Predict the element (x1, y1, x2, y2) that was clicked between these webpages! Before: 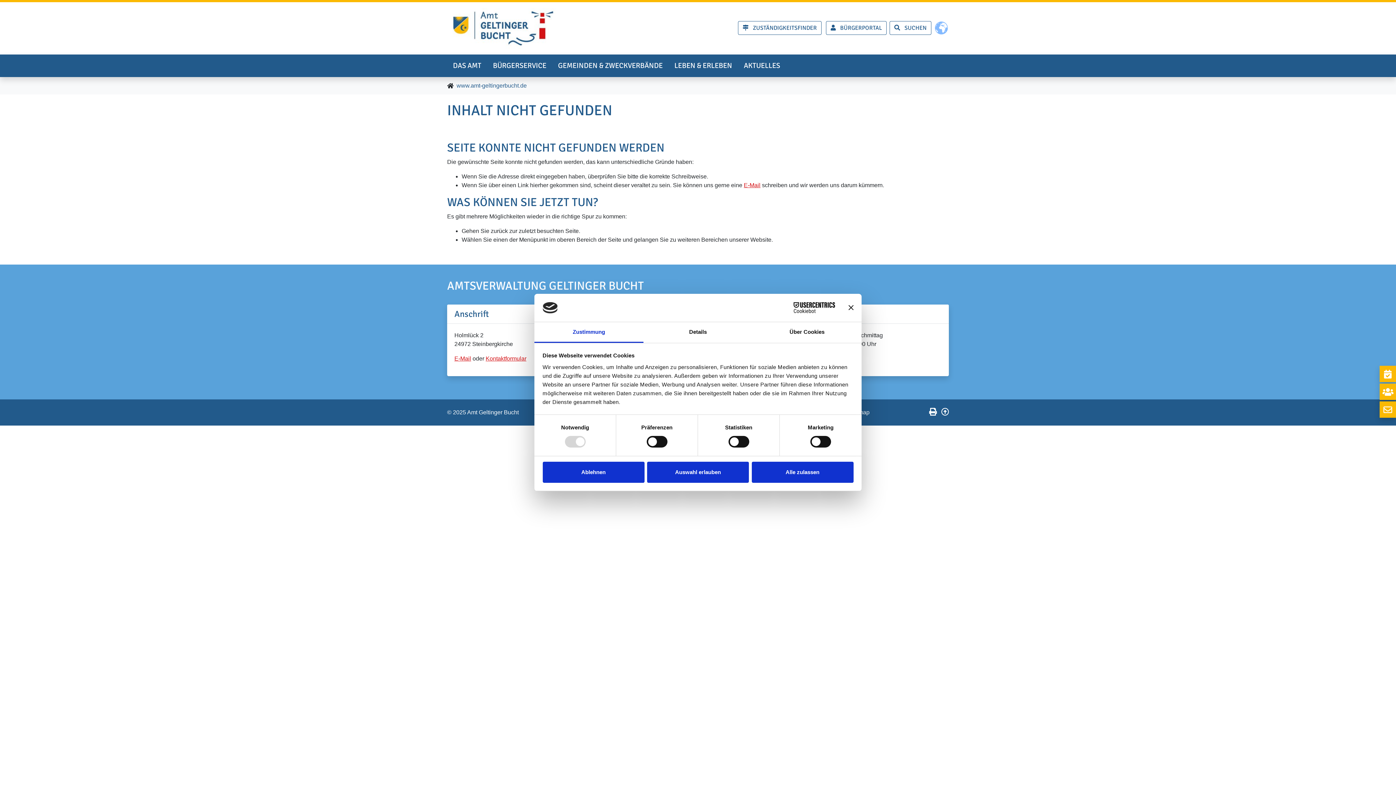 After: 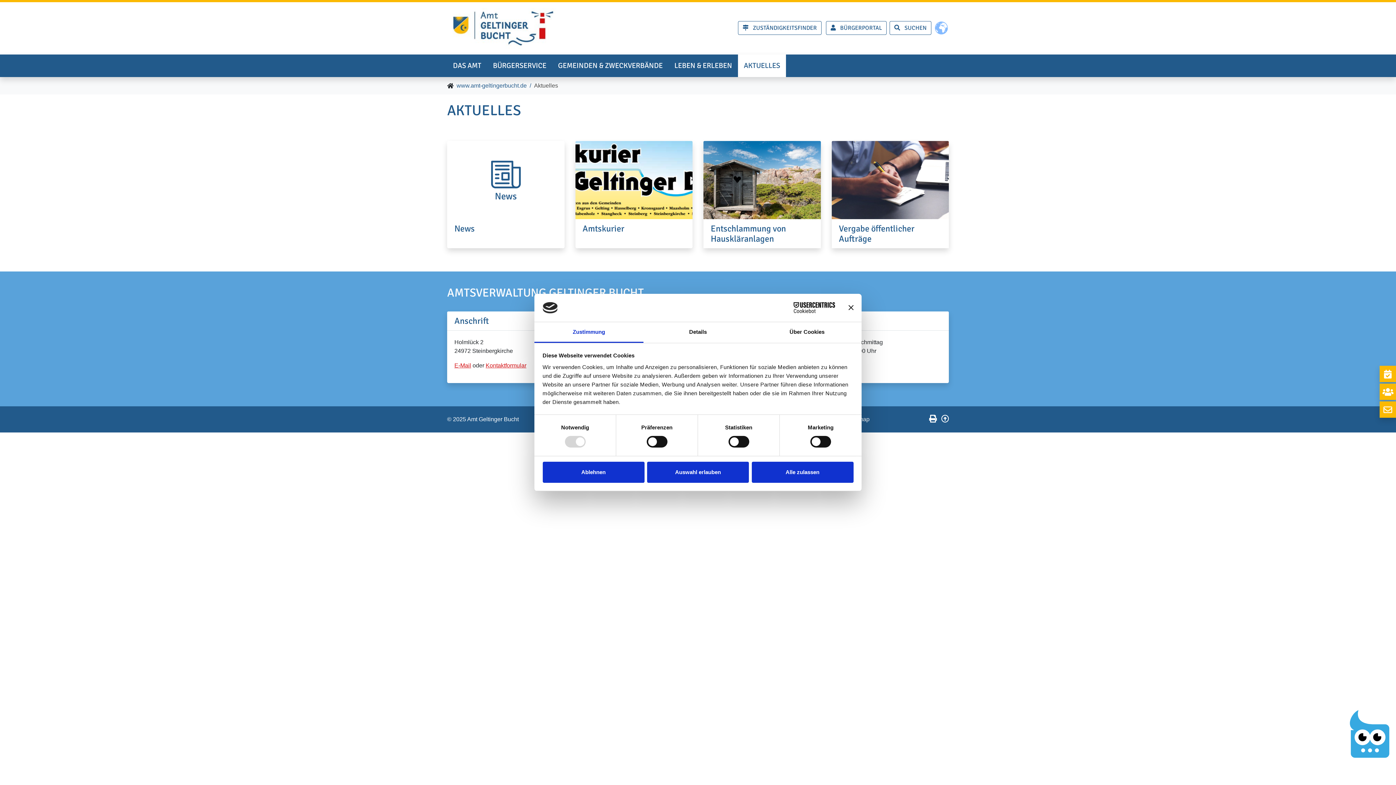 Action: label: AKTUELLES bbox: (738, 54, 786, 77)